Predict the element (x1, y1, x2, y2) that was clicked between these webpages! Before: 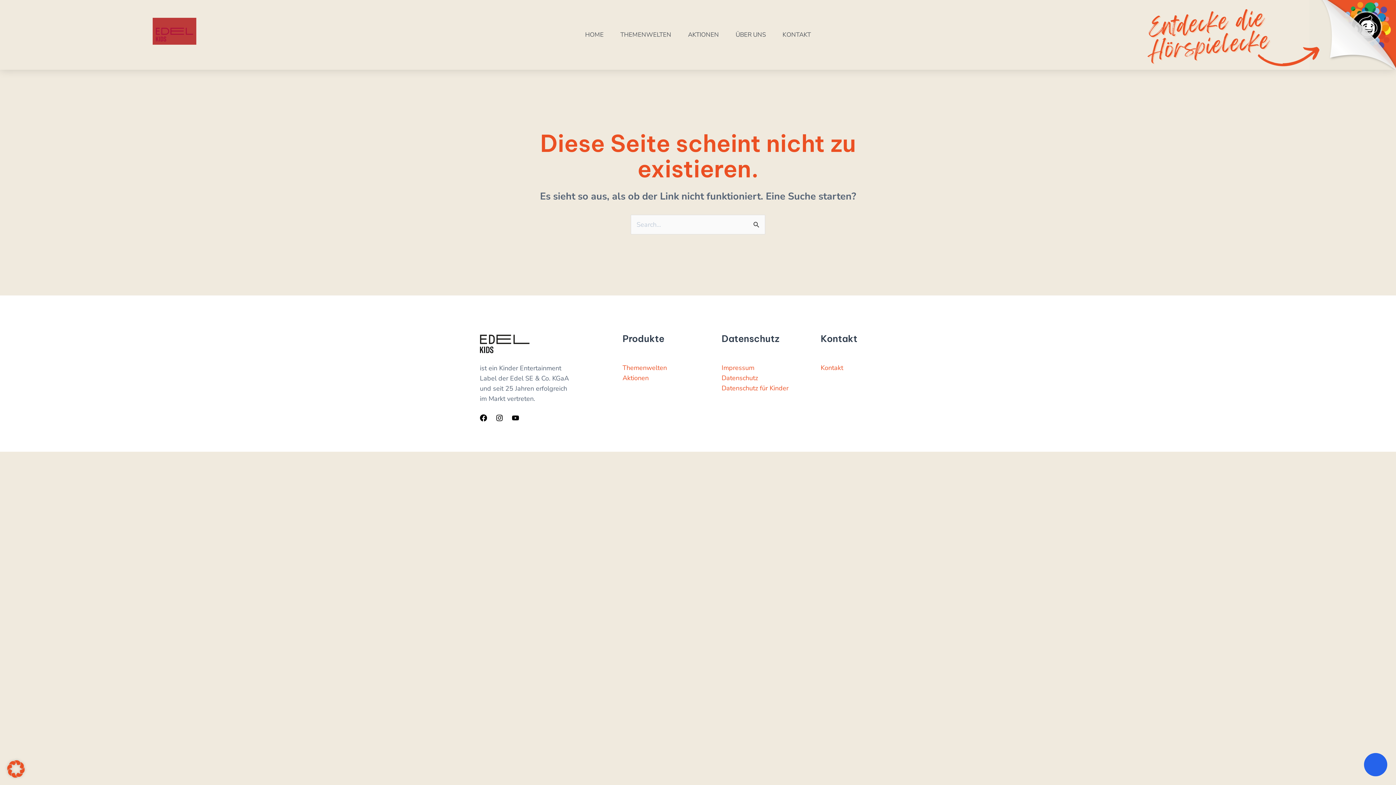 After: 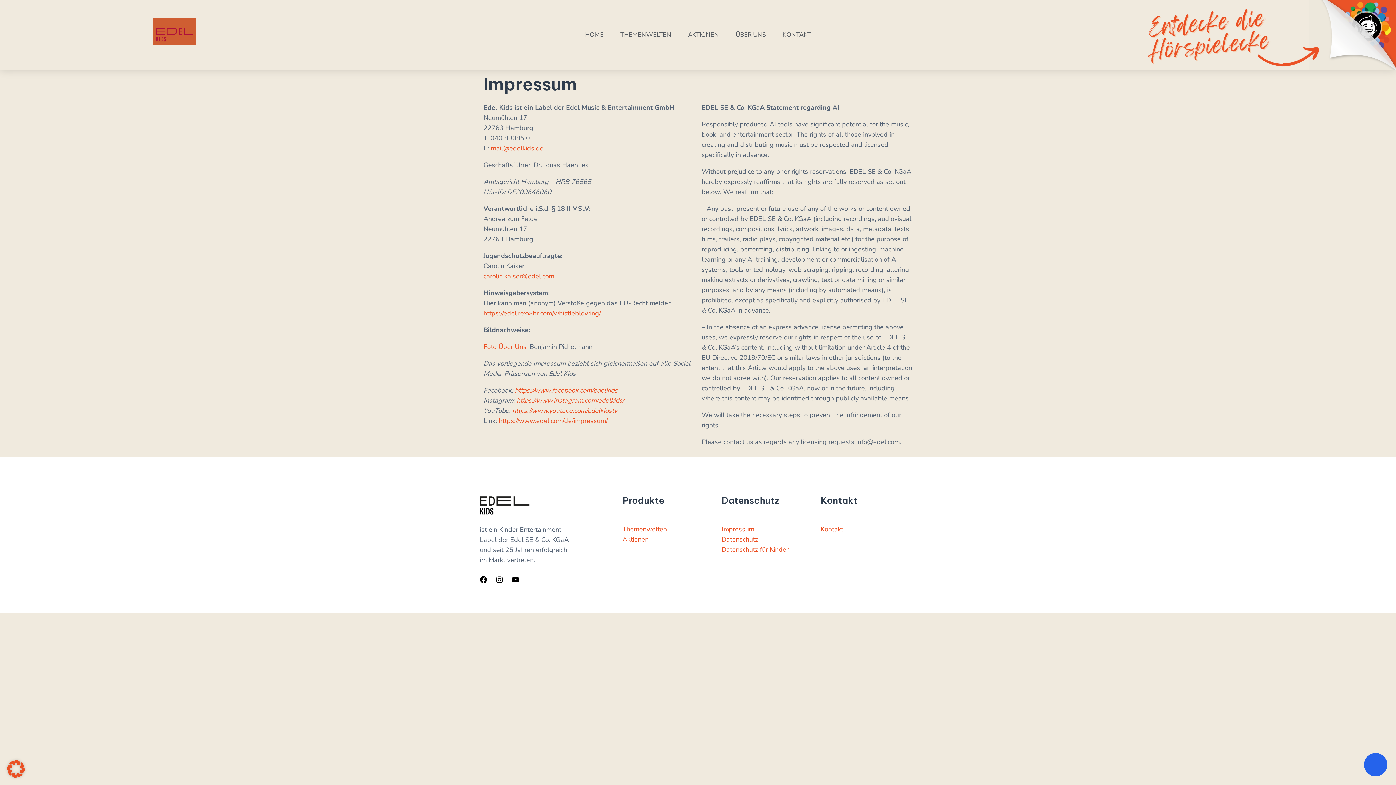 Action: bbox: (721, 363, 754, 372) label: Impressum